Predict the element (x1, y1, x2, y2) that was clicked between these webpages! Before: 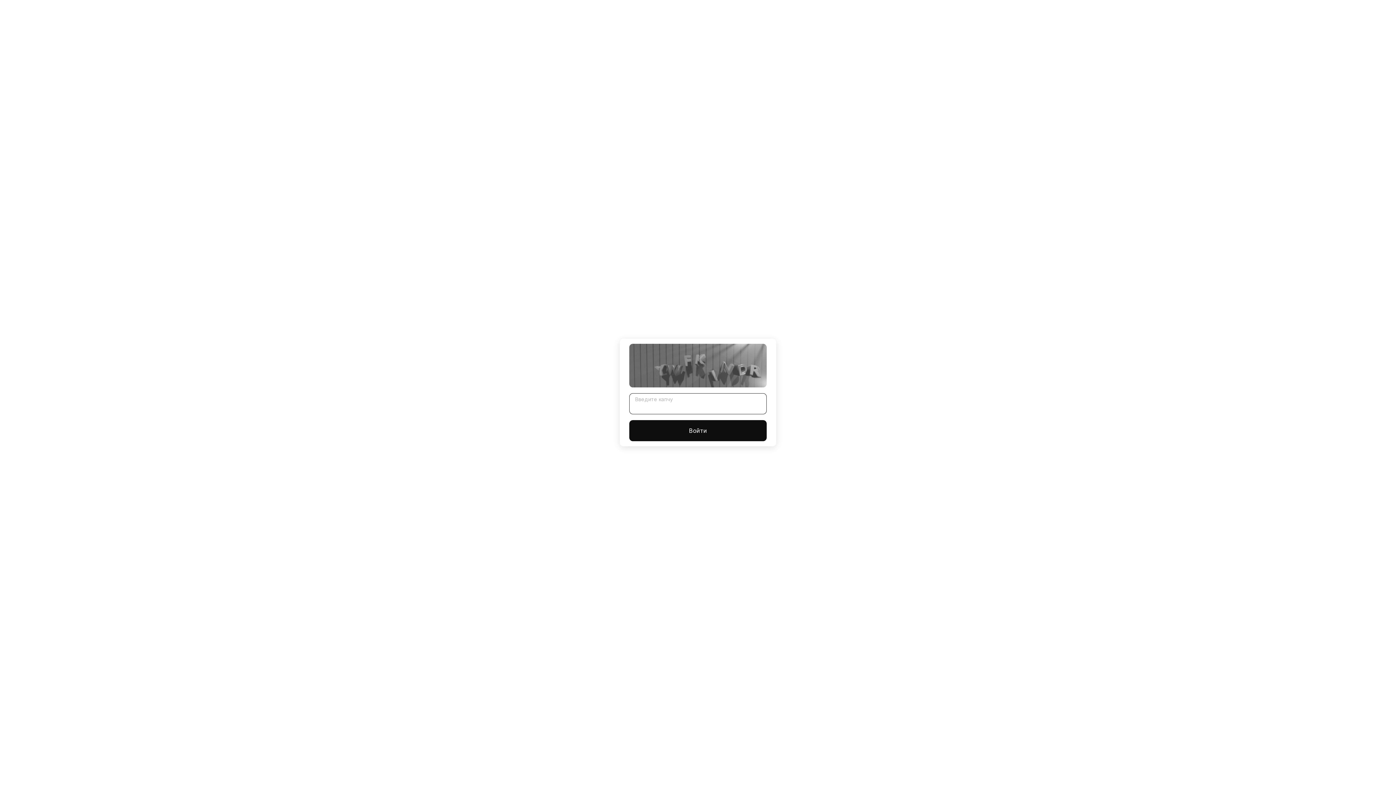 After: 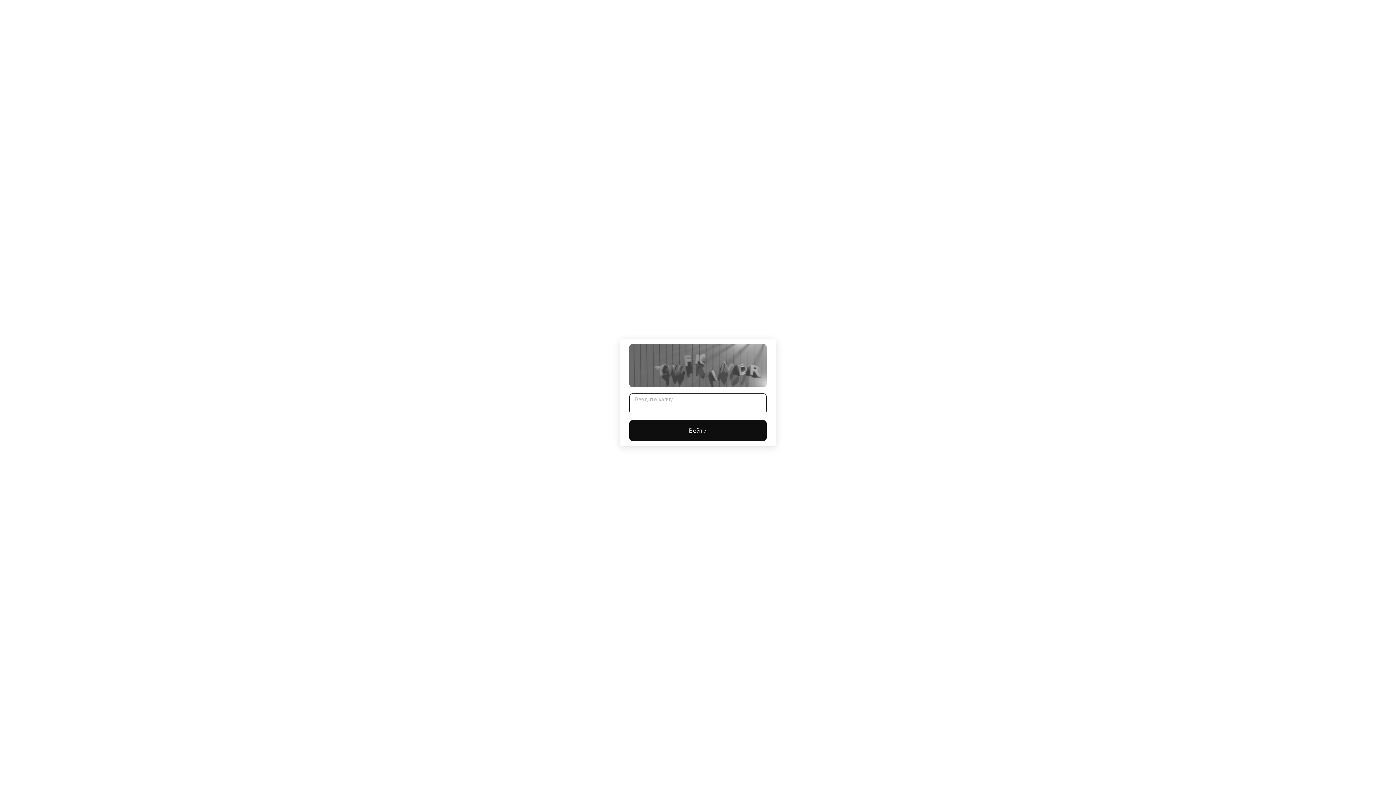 Action: label: Войти bbox: (629, 420, 766, 441)